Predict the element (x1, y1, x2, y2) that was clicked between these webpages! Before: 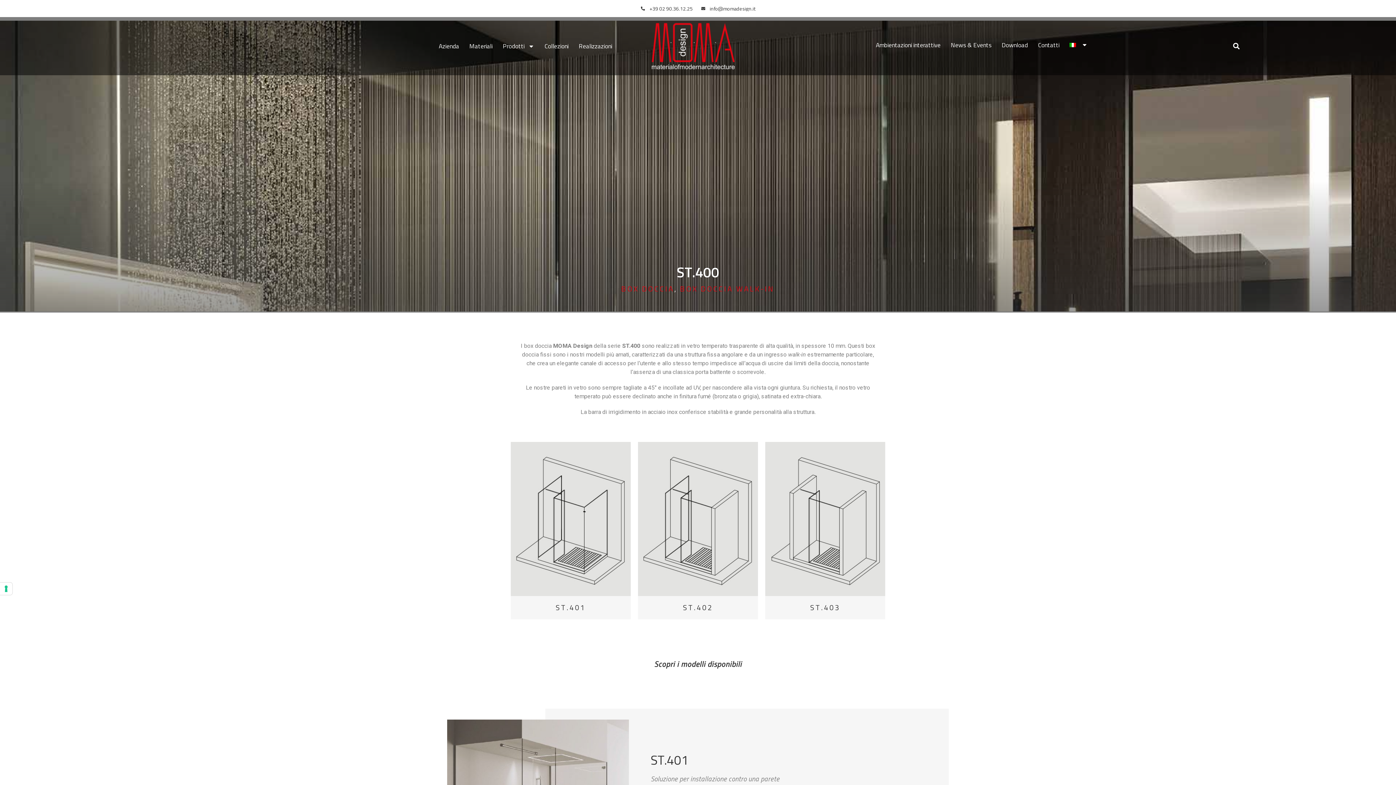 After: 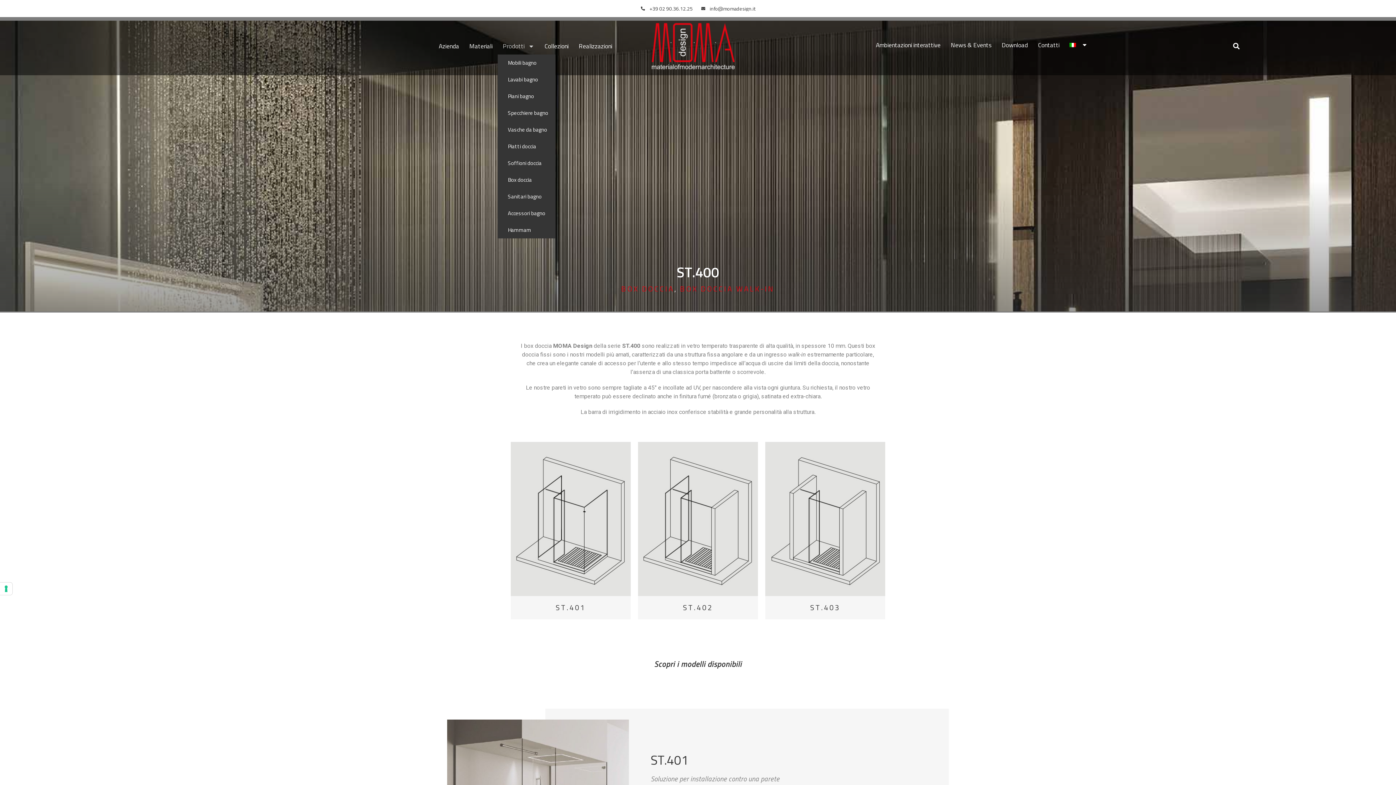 Action: bbox: (497, 37, 539, 54) label: Prodotti